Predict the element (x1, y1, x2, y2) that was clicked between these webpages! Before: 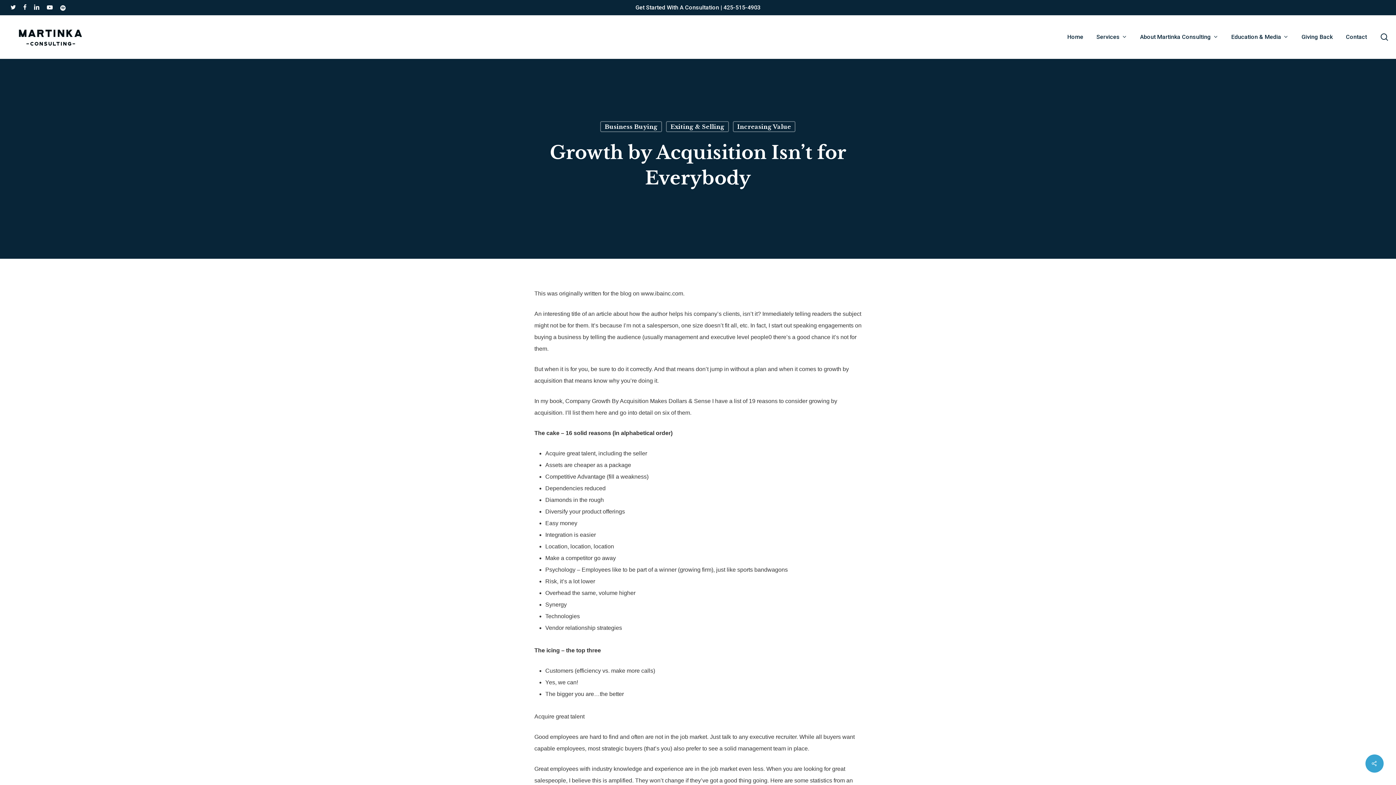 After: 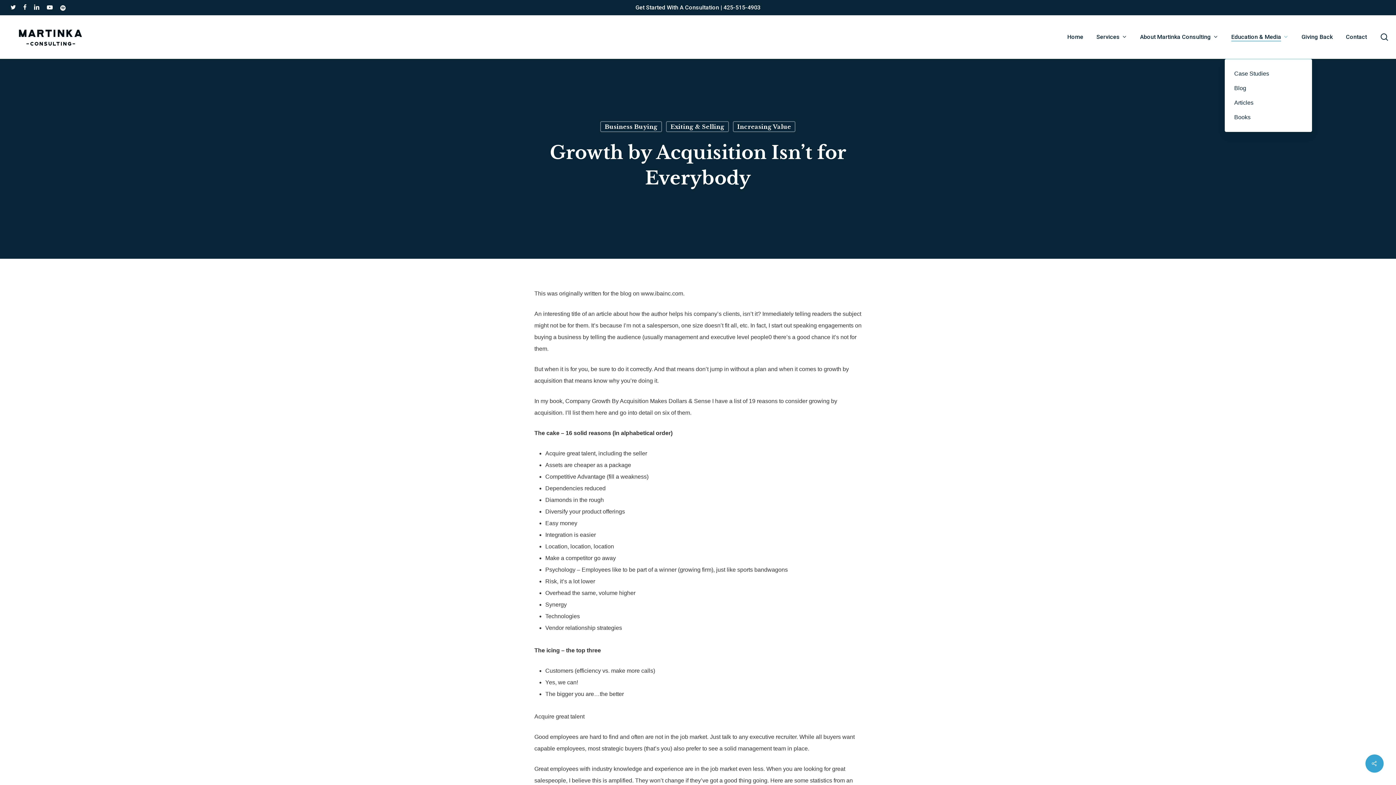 Action: bbox: (1231, 32, 1288, 42) label: Education & Media